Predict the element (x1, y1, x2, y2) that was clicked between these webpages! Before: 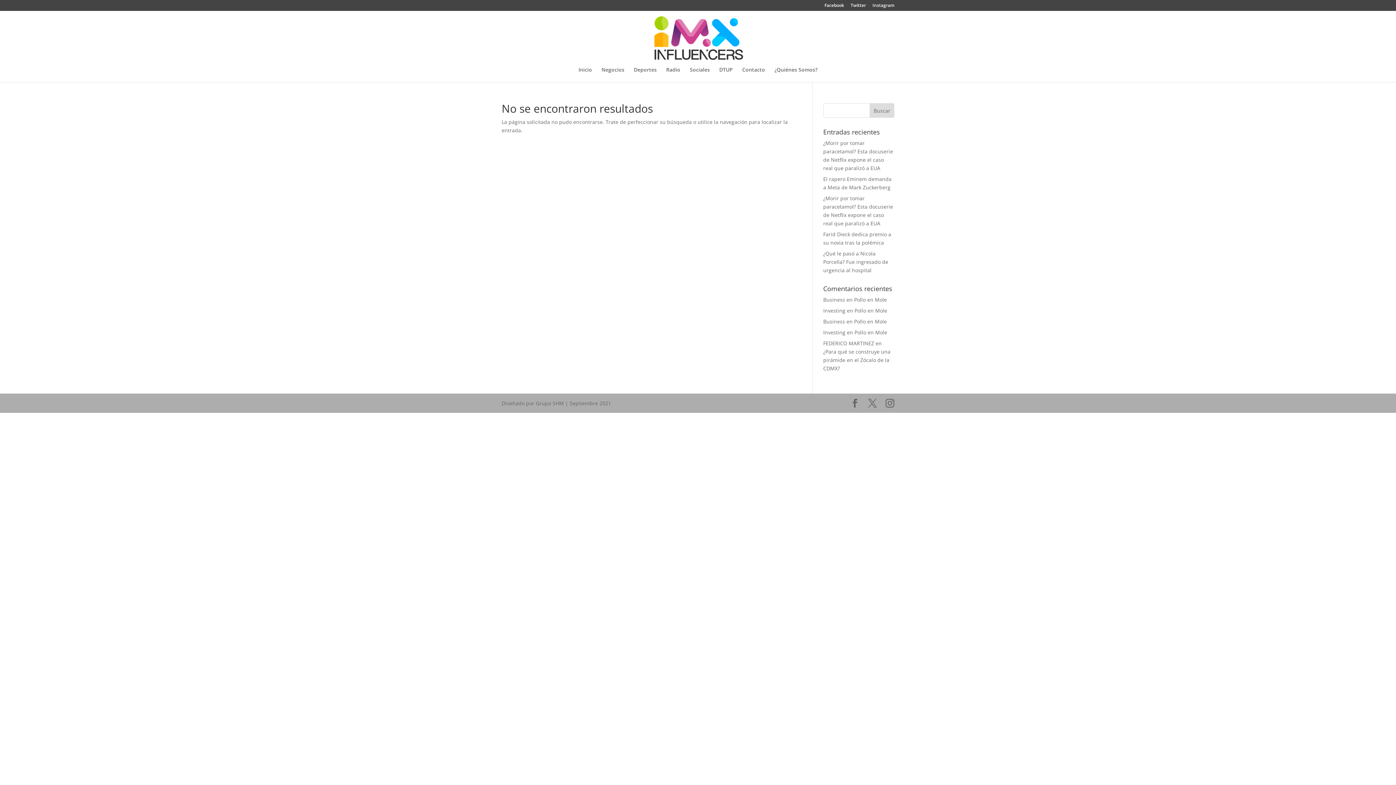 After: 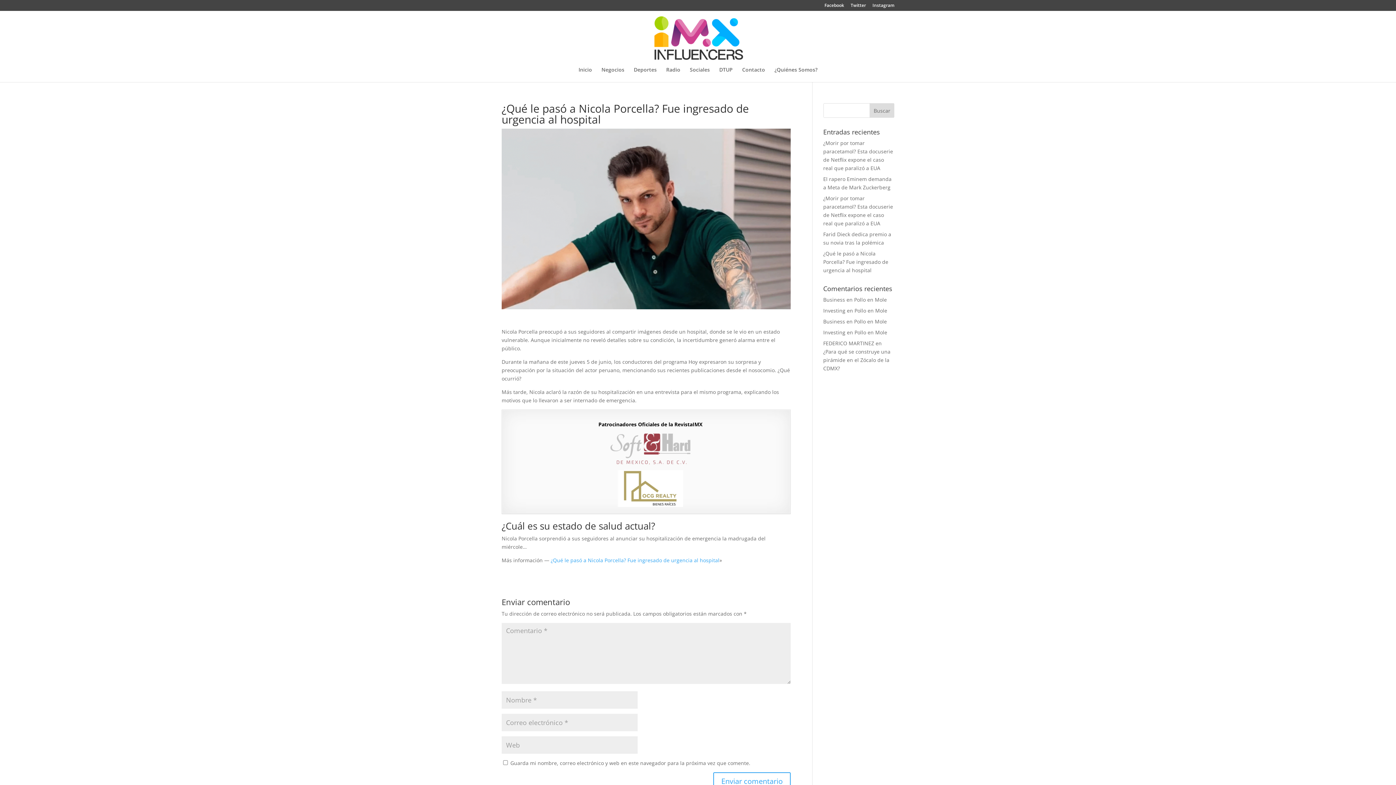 Action: bbox: (823, 250, 888, 273) label: ¿Qué le pasó a Nicola Porcella? Fue ingresado de urgencia al hospital